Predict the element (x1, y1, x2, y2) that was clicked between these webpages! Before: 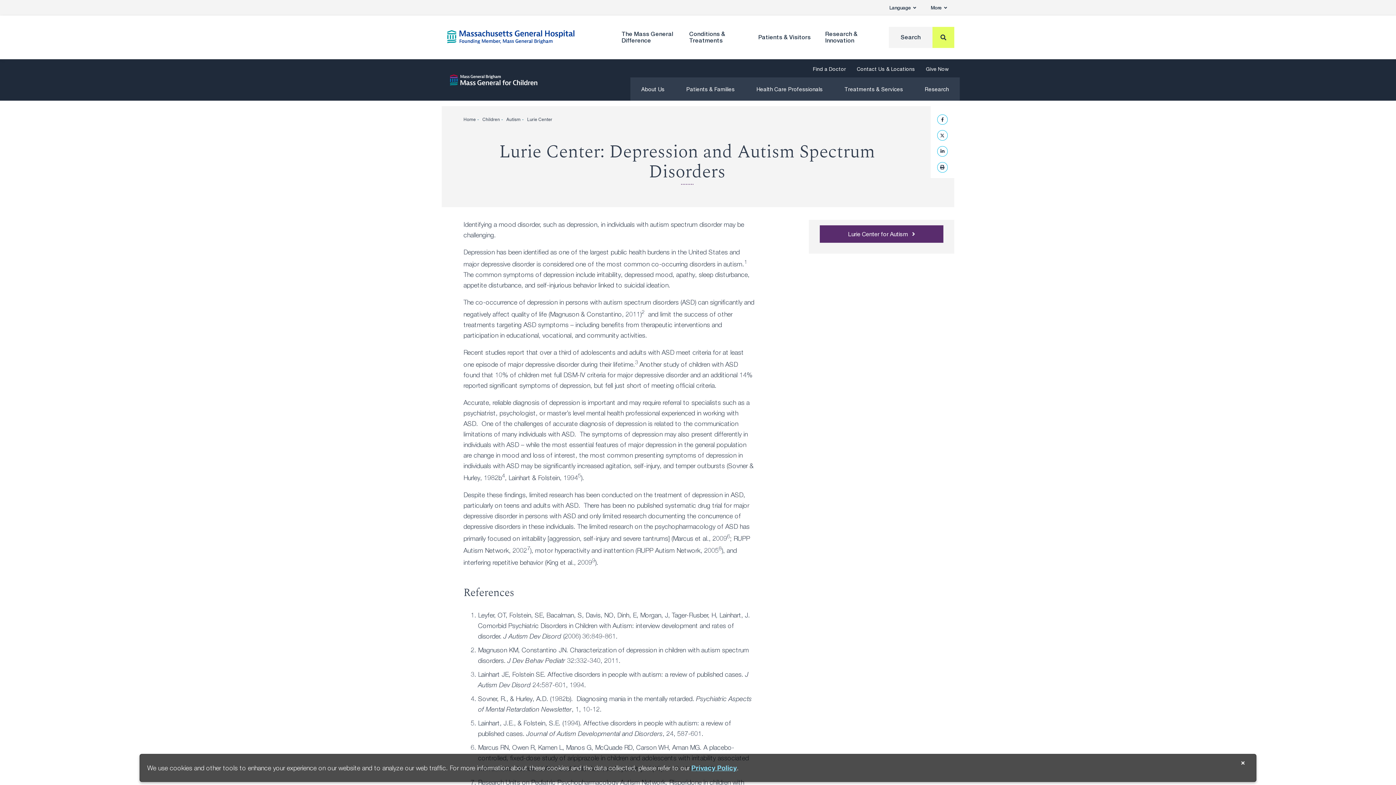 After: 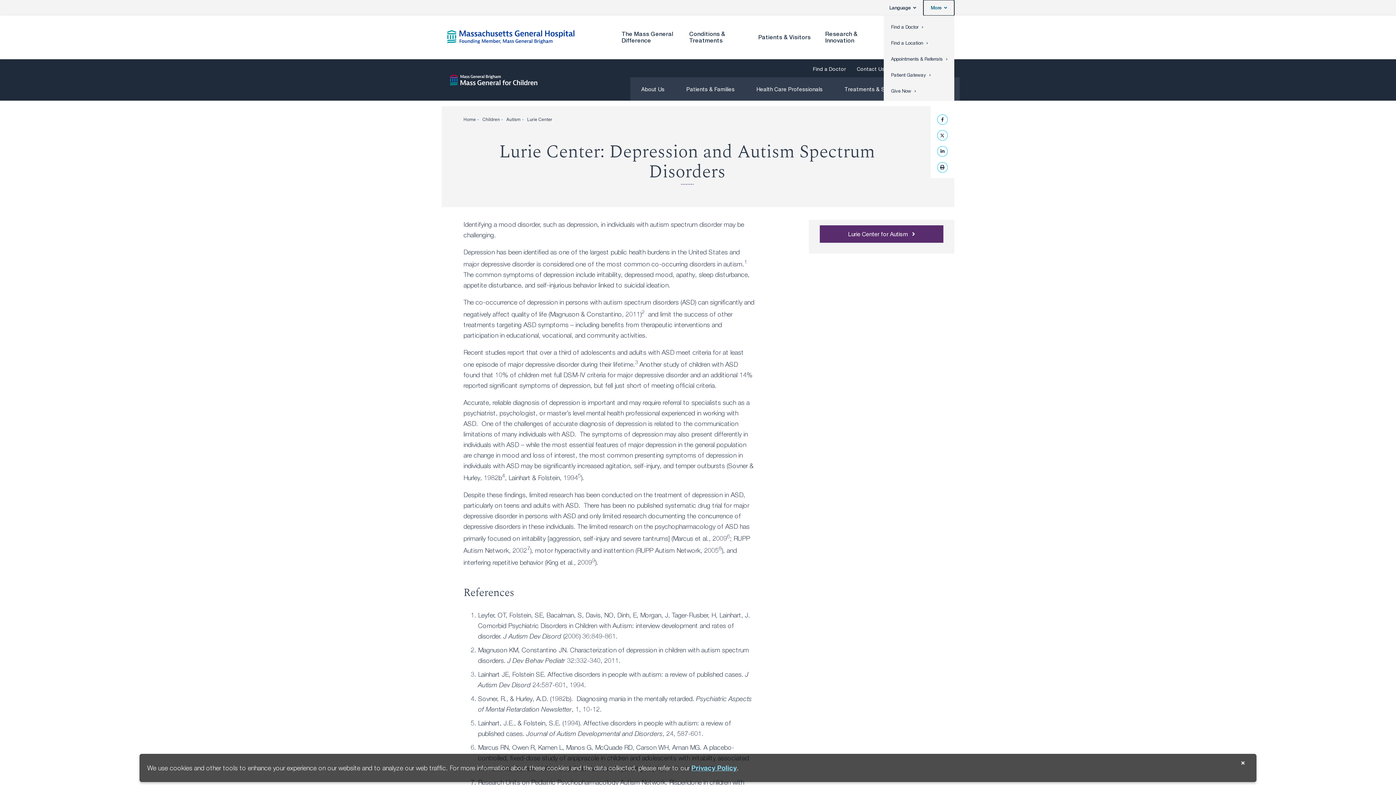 Action: label: More bbox: (923, 0, 954, 15)